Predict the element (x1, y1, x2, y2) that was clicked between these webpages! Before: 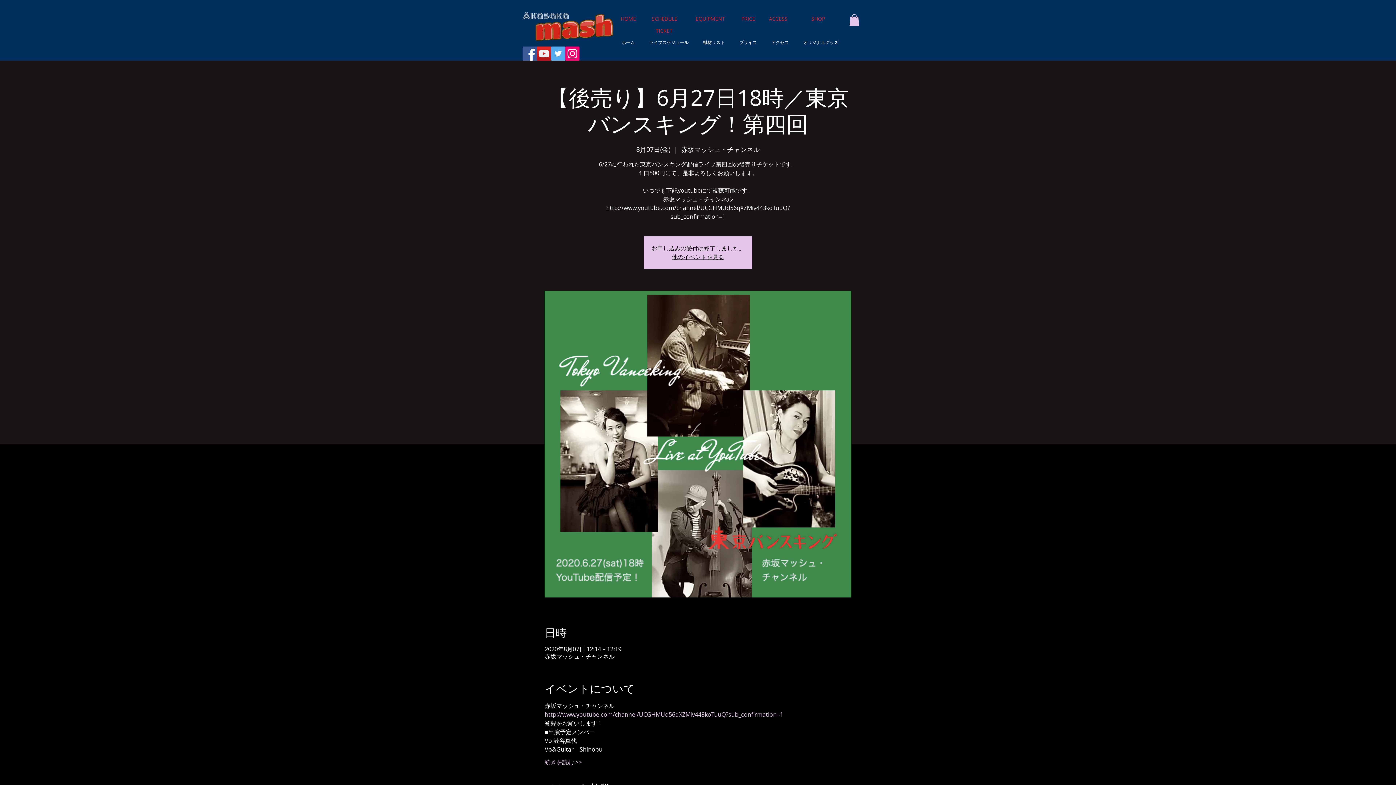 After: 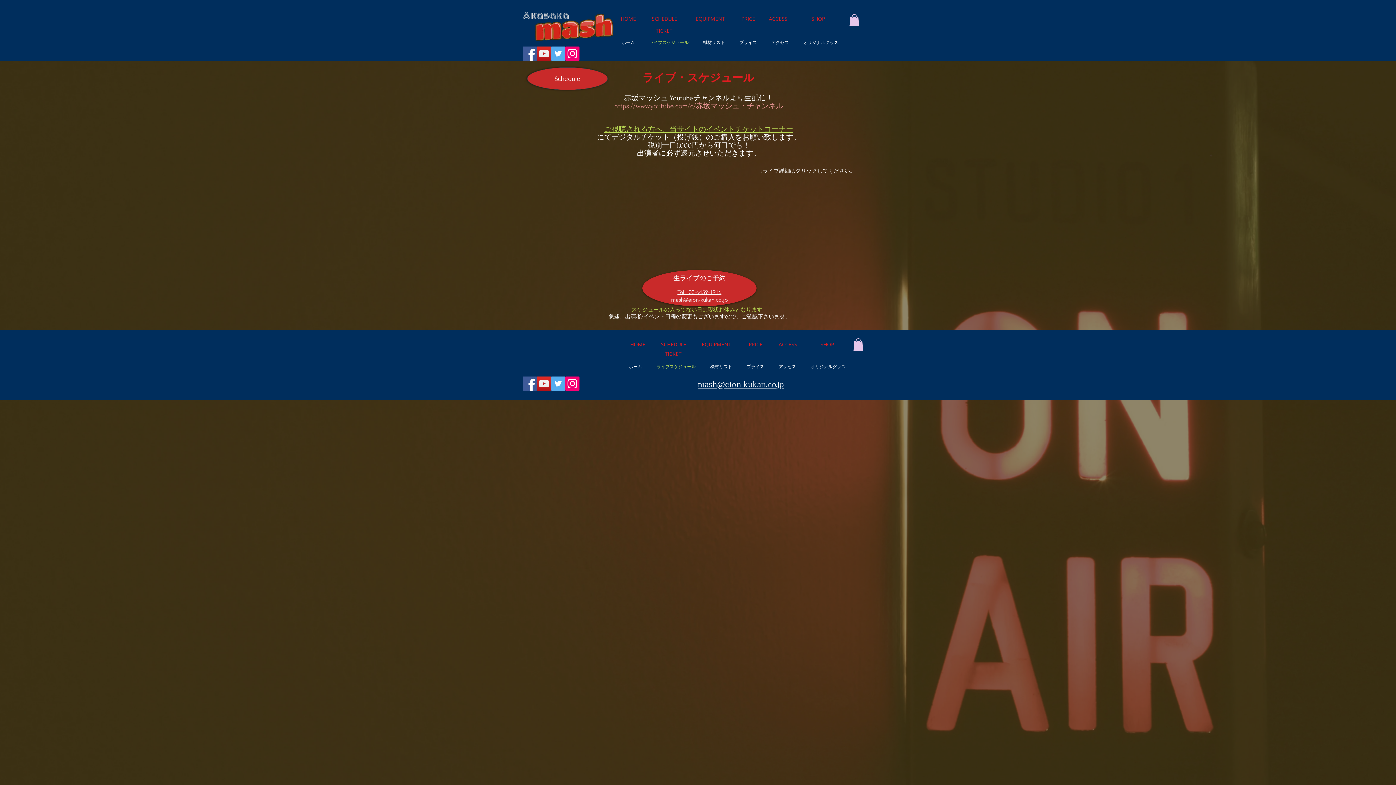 Action: label: SCHEDULE bbox: (648, 14, 681, 23)